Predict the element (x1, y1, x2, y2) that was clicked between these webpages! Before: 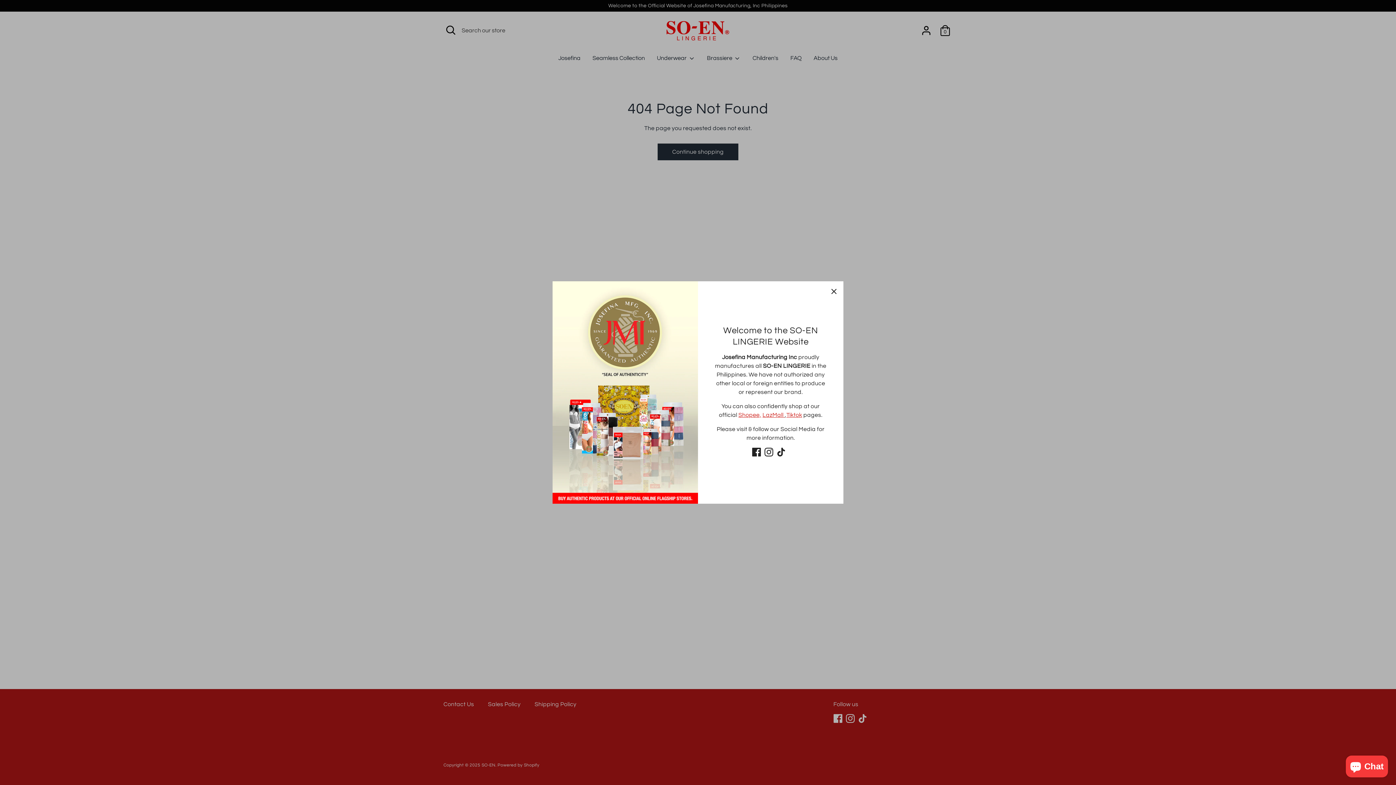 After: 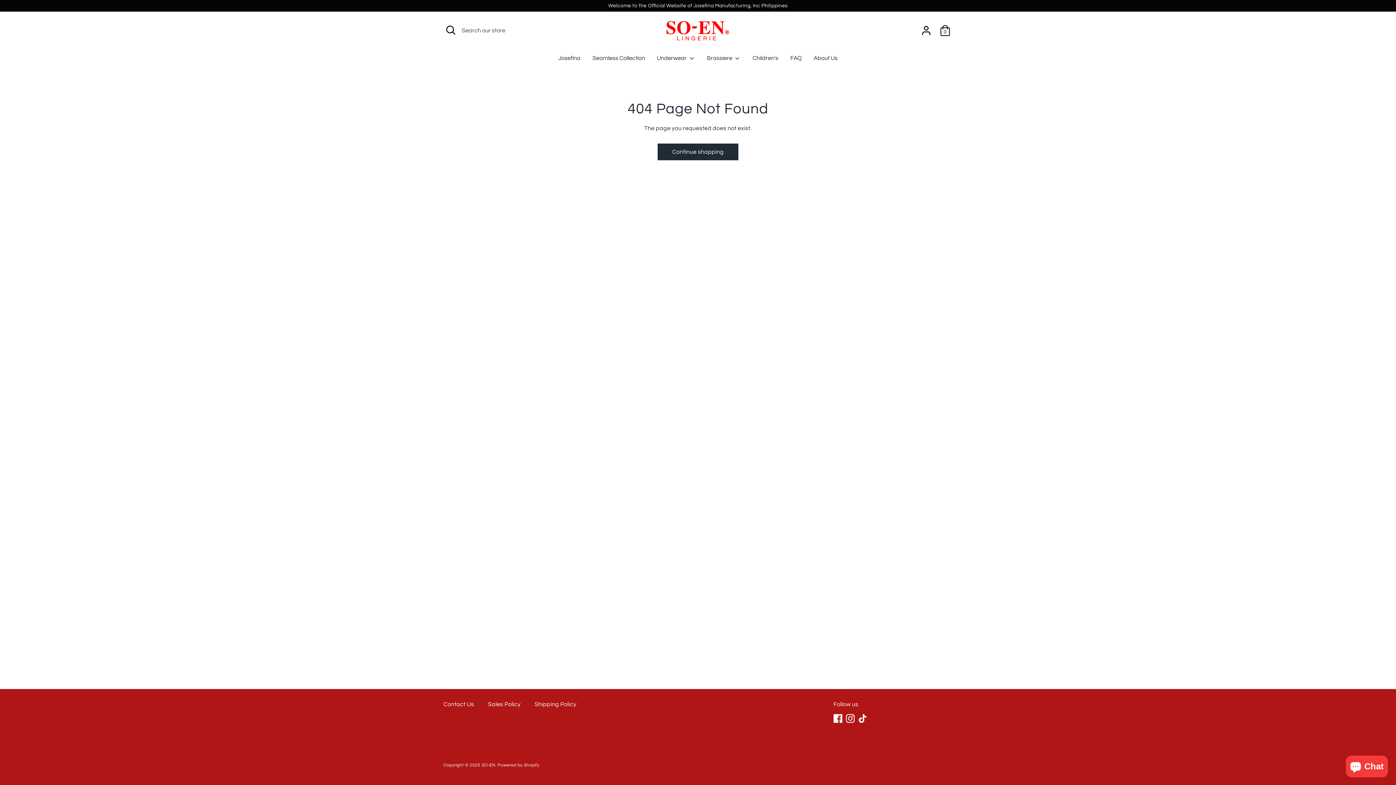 Action: bbox: (826, 282, 842, 298) label: Close